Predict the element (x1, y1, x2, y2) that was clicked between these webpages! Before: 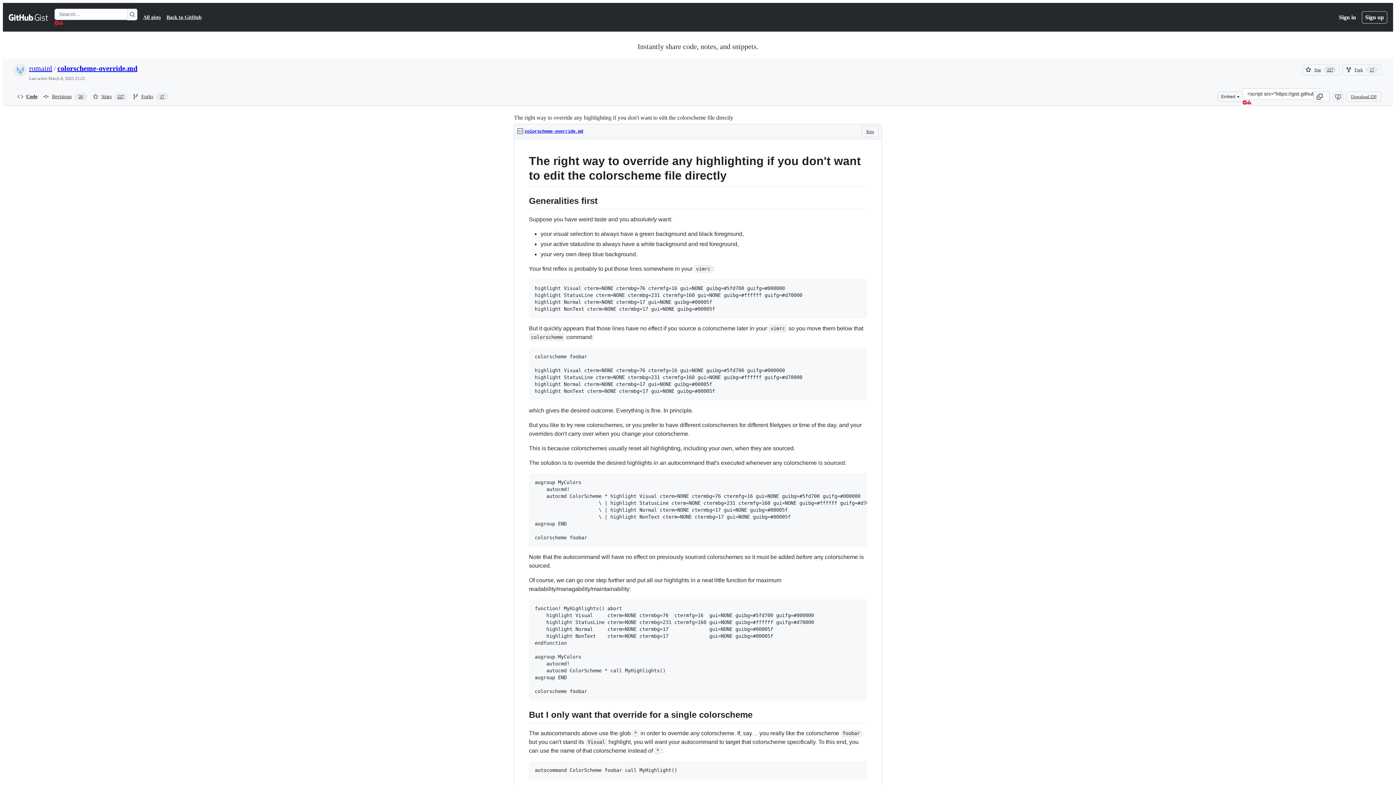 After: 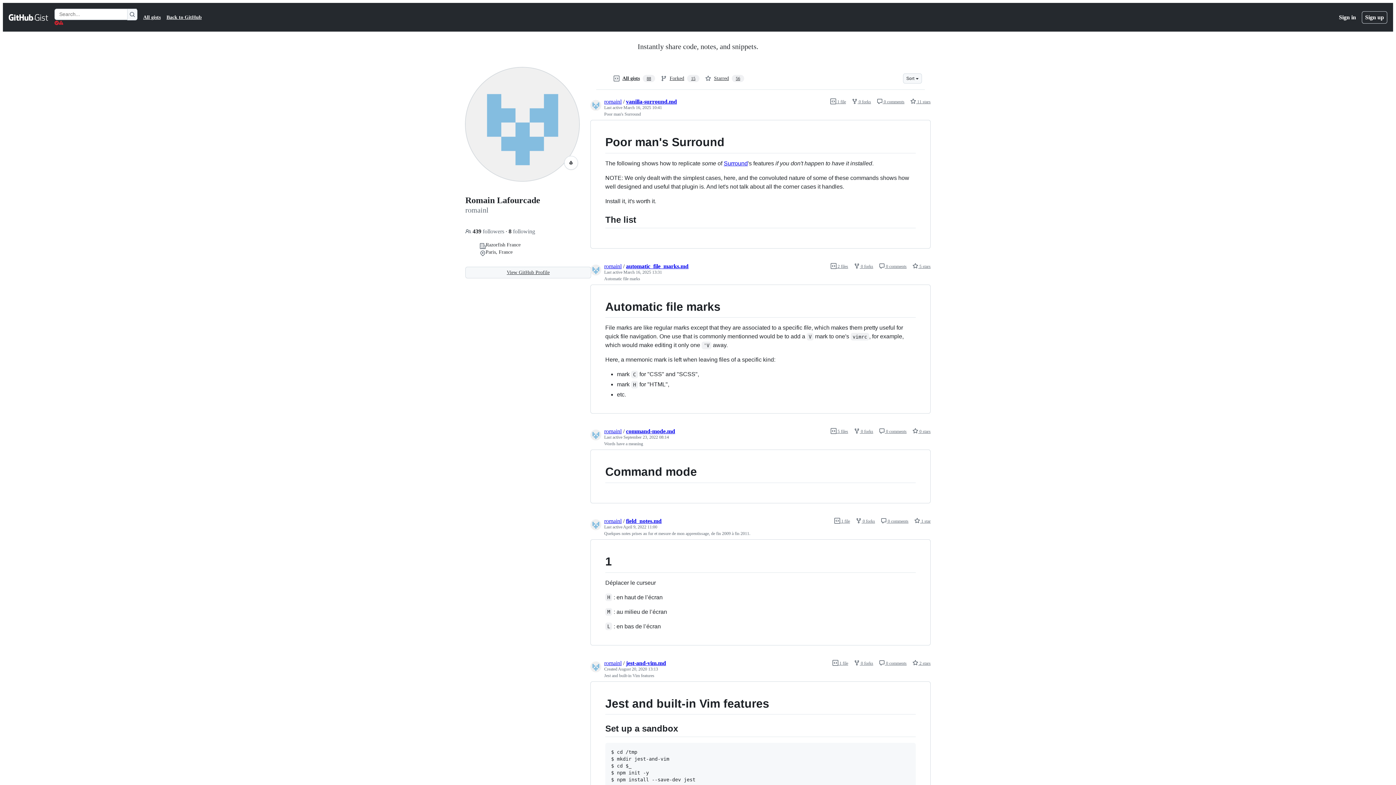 Action: bbox: (29, 64, 52, 72) label: romainl